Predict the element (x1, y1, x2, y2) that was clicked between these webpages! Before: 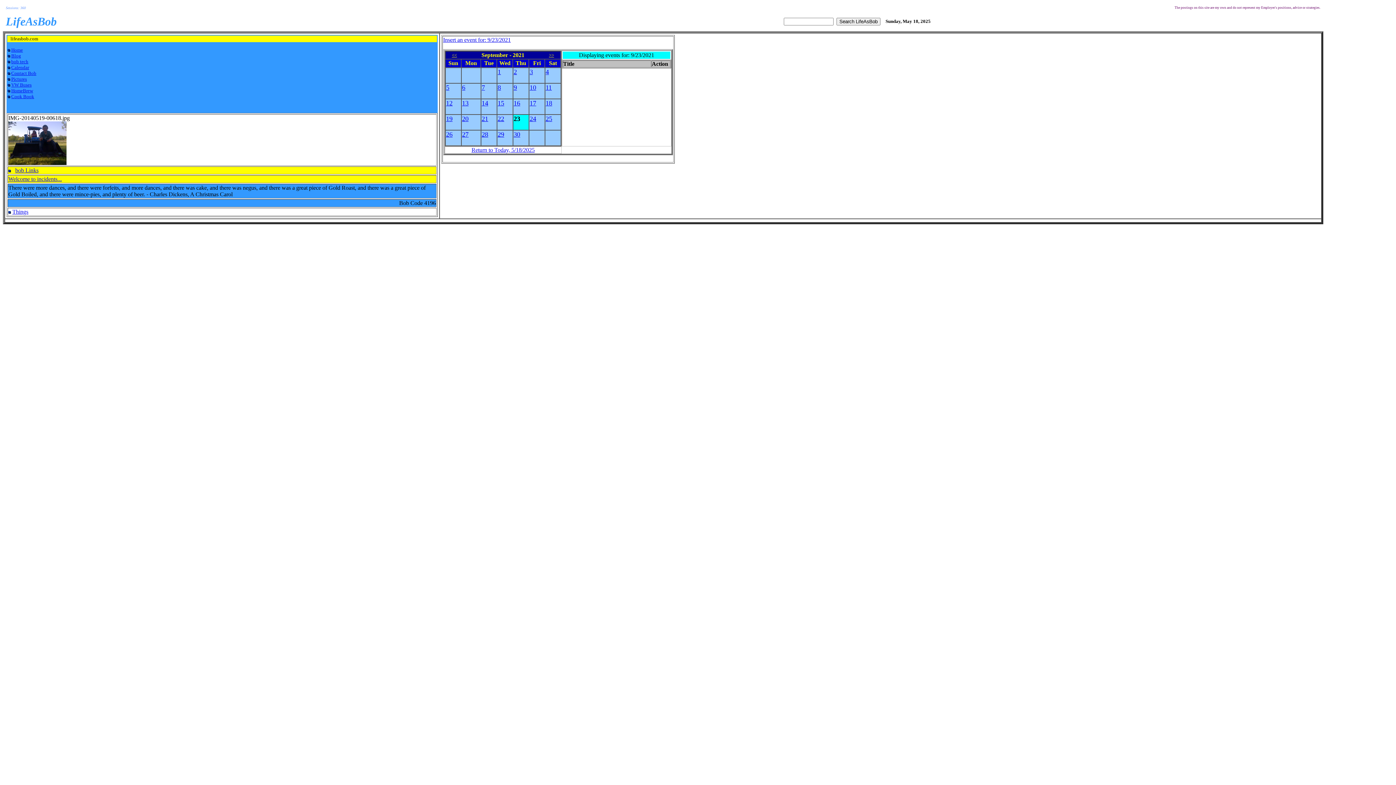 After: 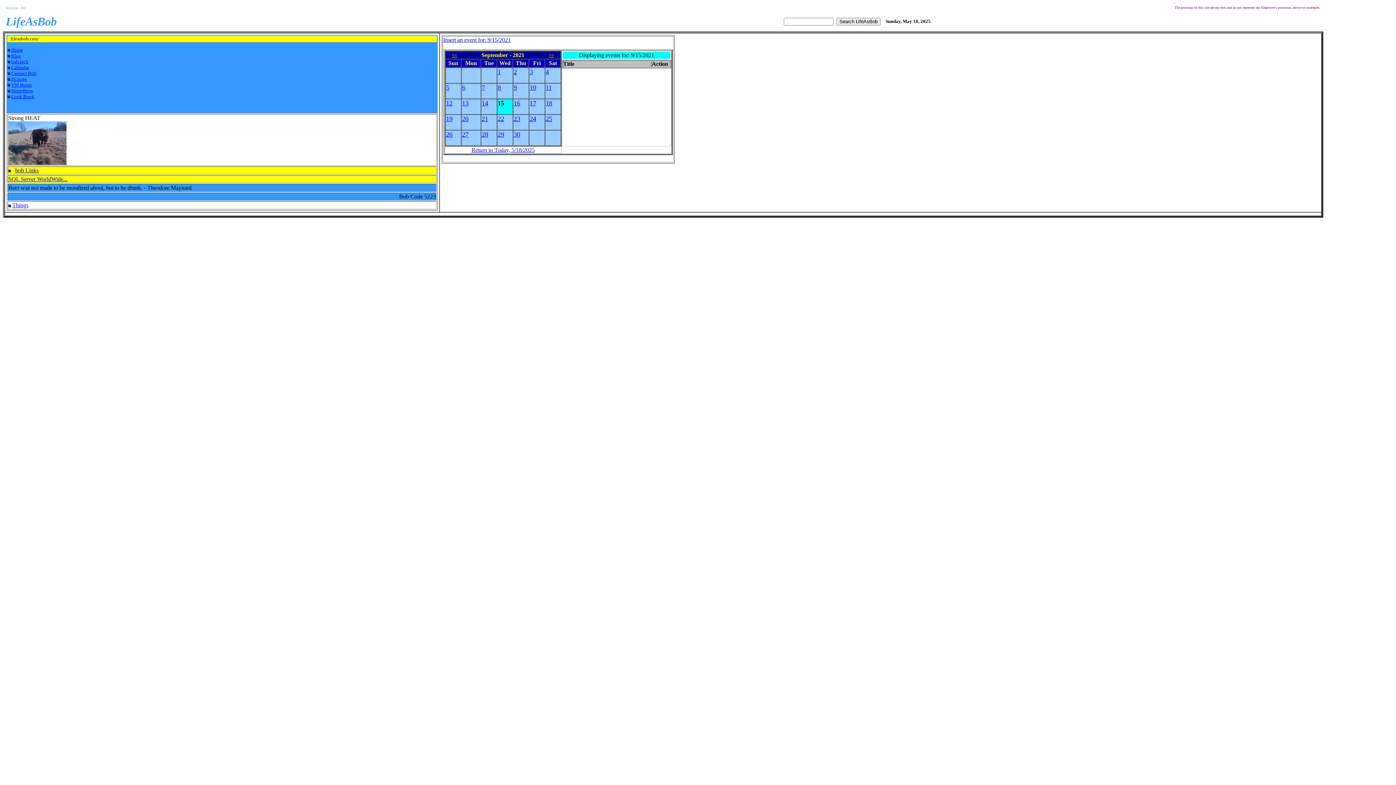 Action: label: 15 bbox: (497, 100, 504, 106)